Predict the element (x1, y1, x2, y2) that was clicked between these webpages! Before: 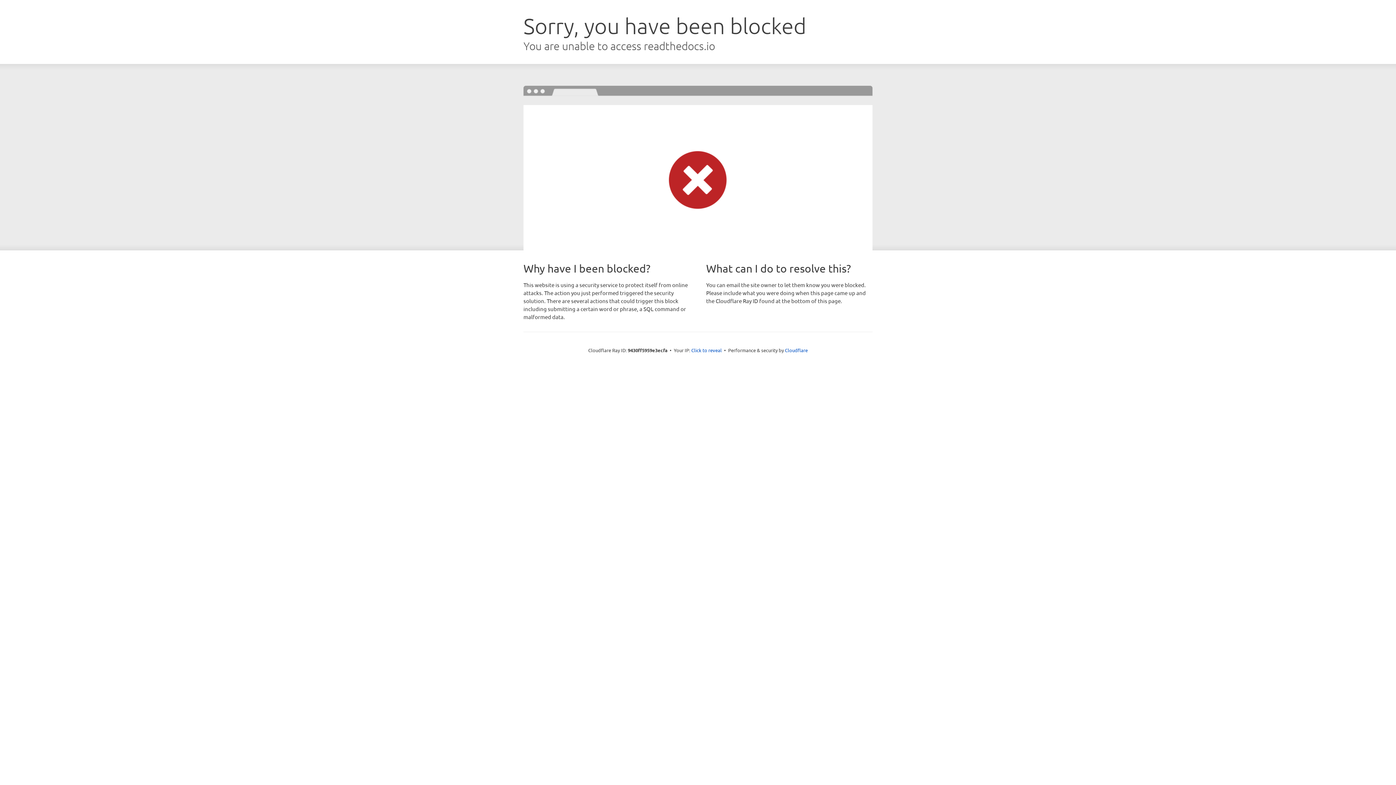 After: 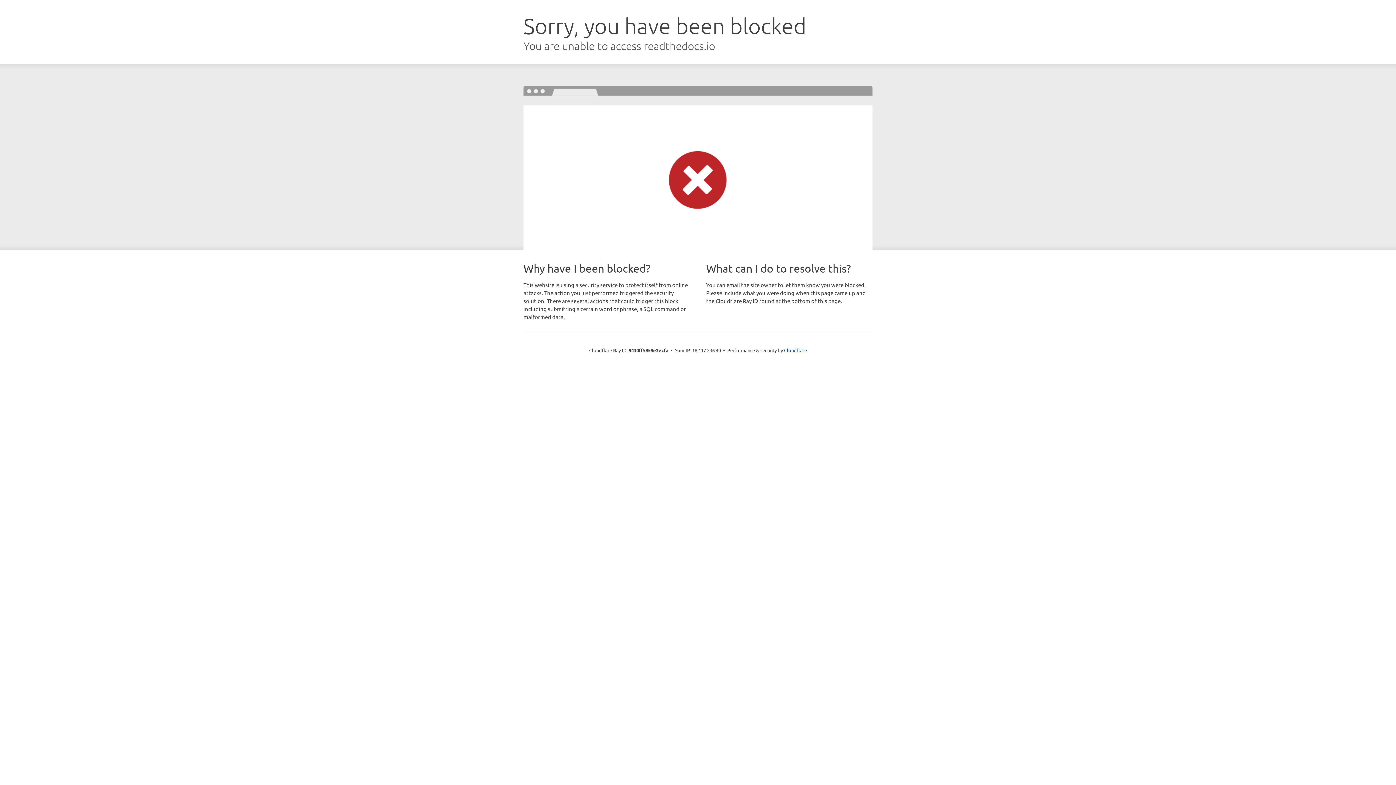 Action: bbox: (691, 346, 722, 353) label: Click to reveal